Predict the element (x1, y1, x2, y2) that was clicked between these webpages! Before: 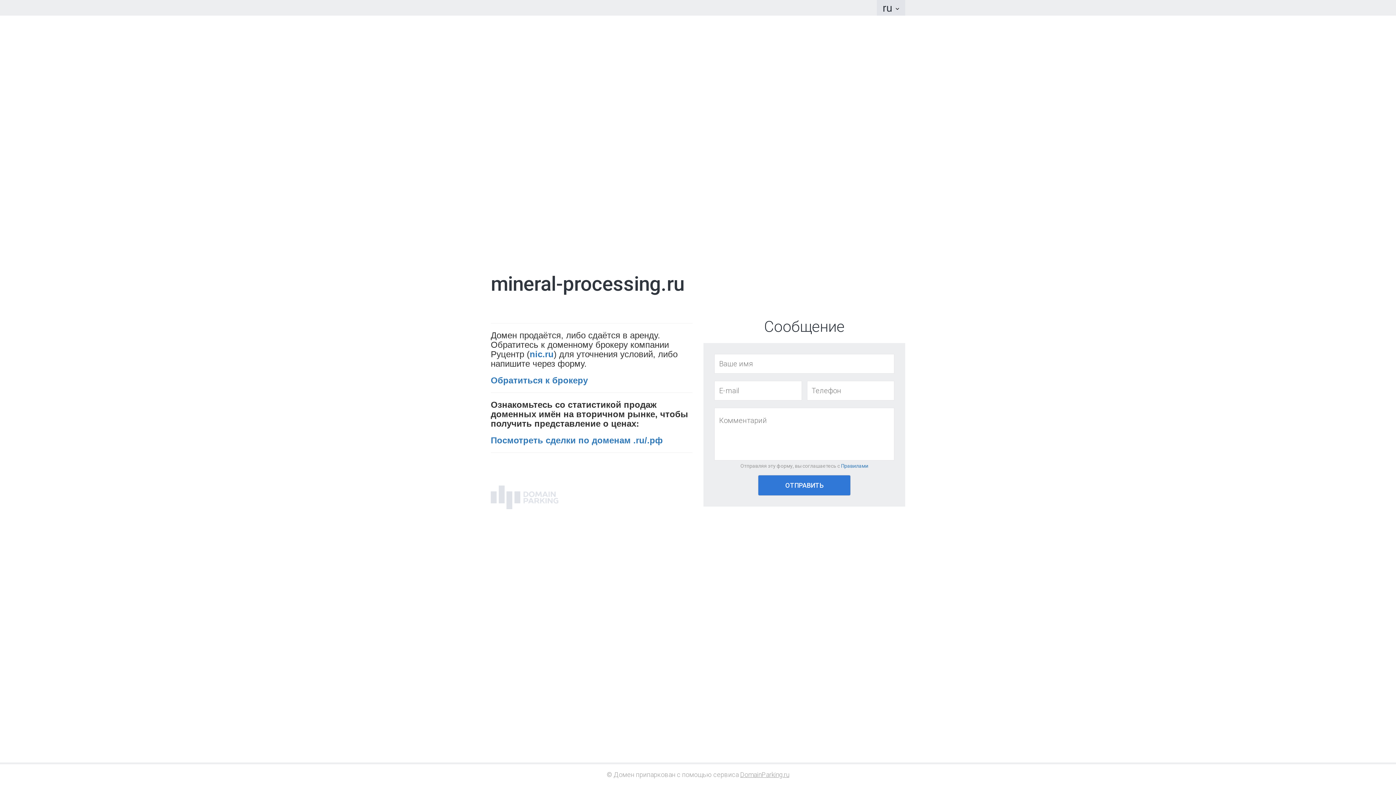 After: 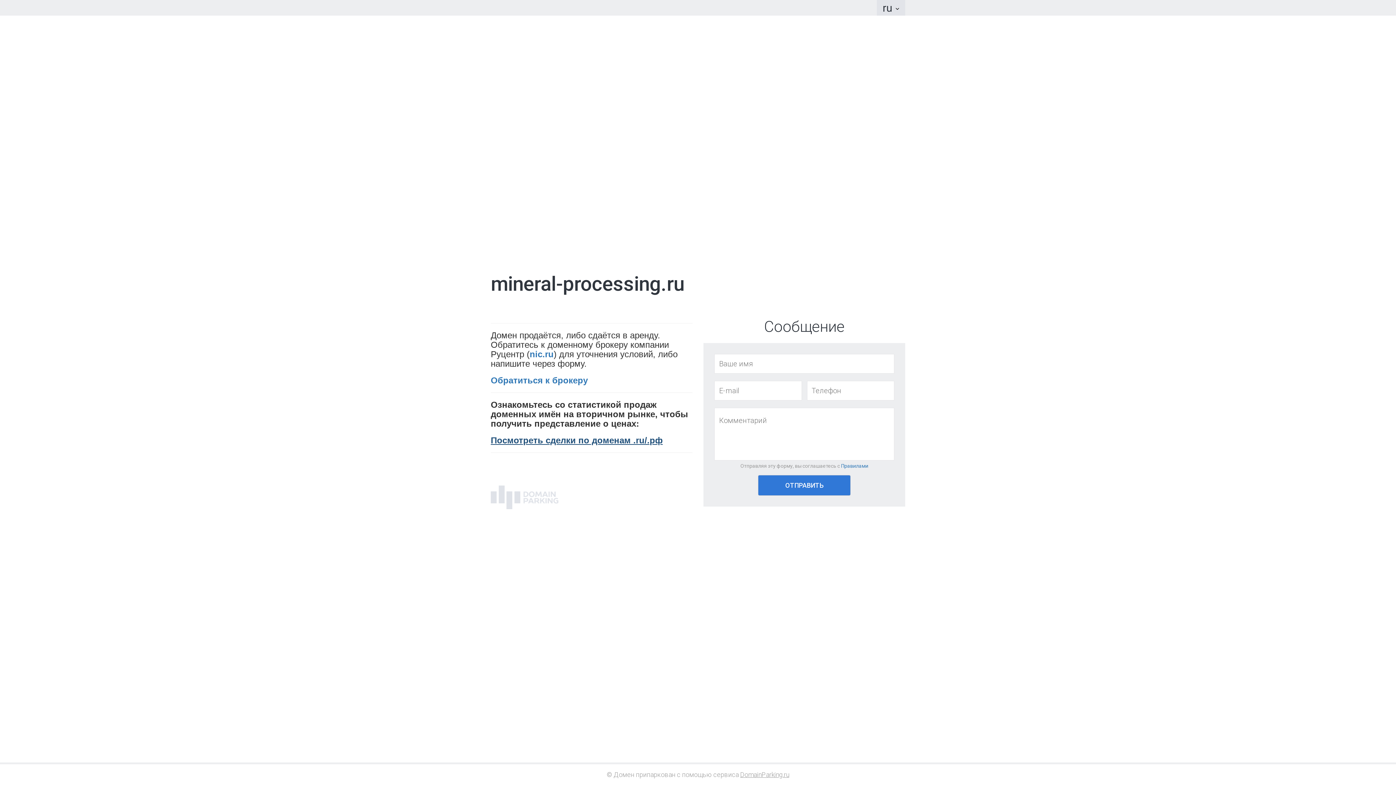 Action: bbox: (3, 346, 140, 354) label: Посмотреть сделки по доменам .ru/.рф